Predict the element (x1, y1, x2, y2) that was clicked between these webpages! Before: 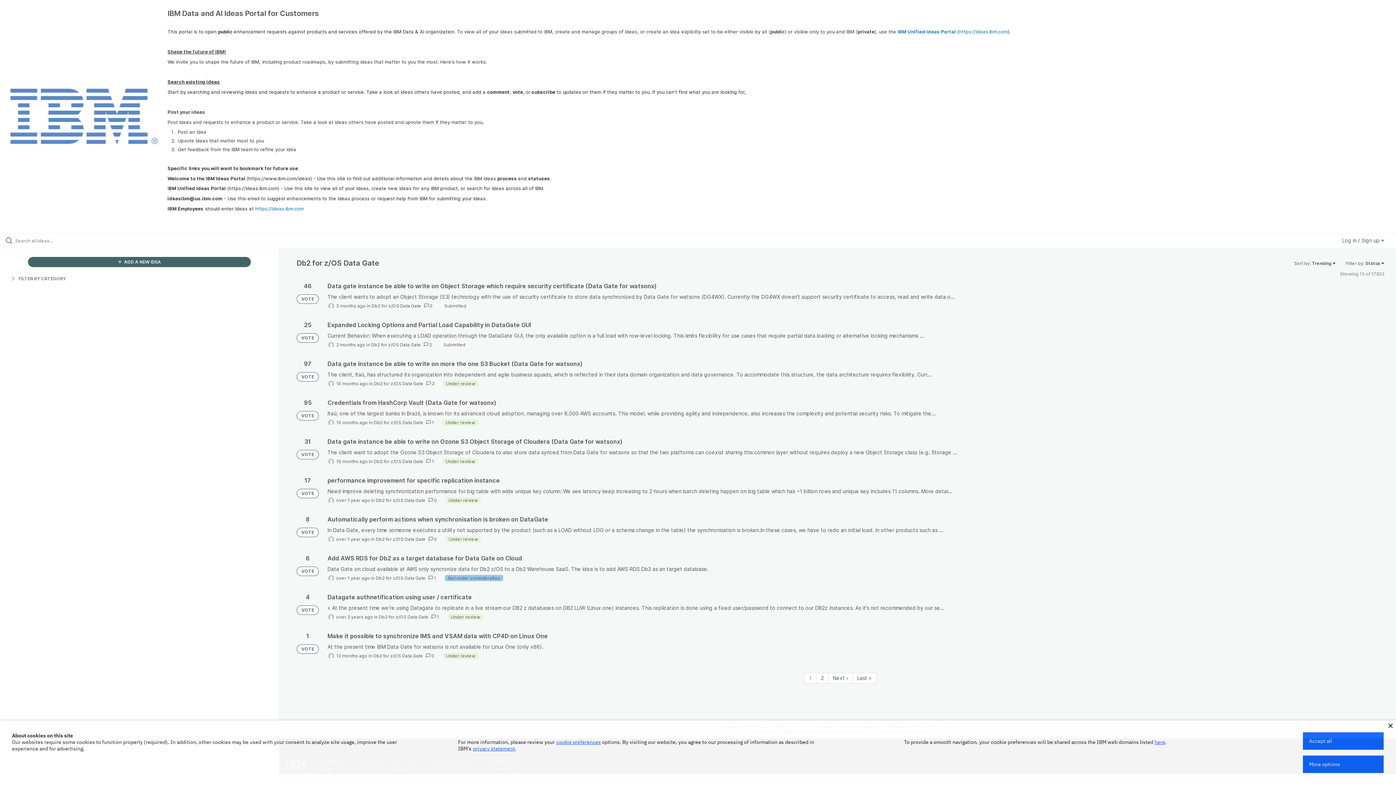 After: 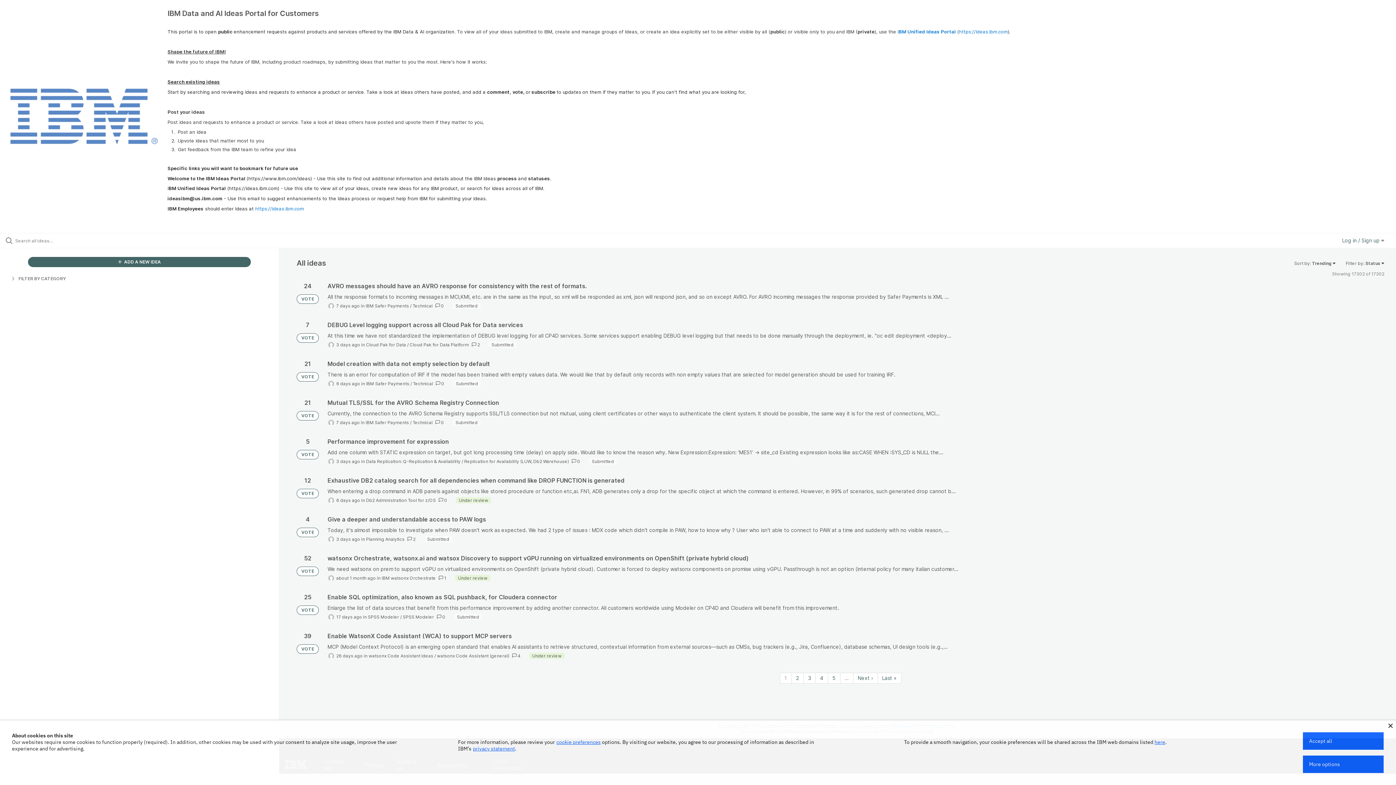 Action: bbox: (296, 566, 318, 576) label: VOTE